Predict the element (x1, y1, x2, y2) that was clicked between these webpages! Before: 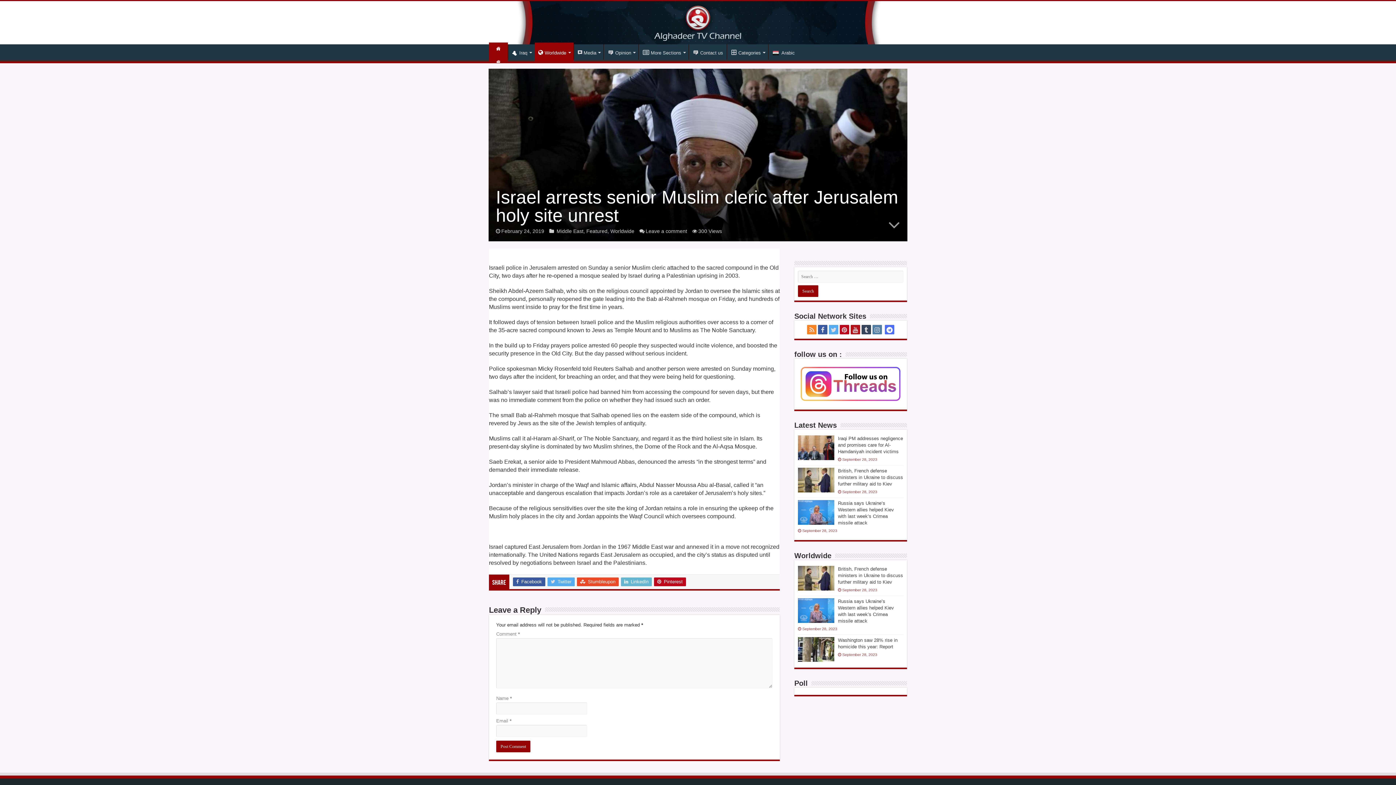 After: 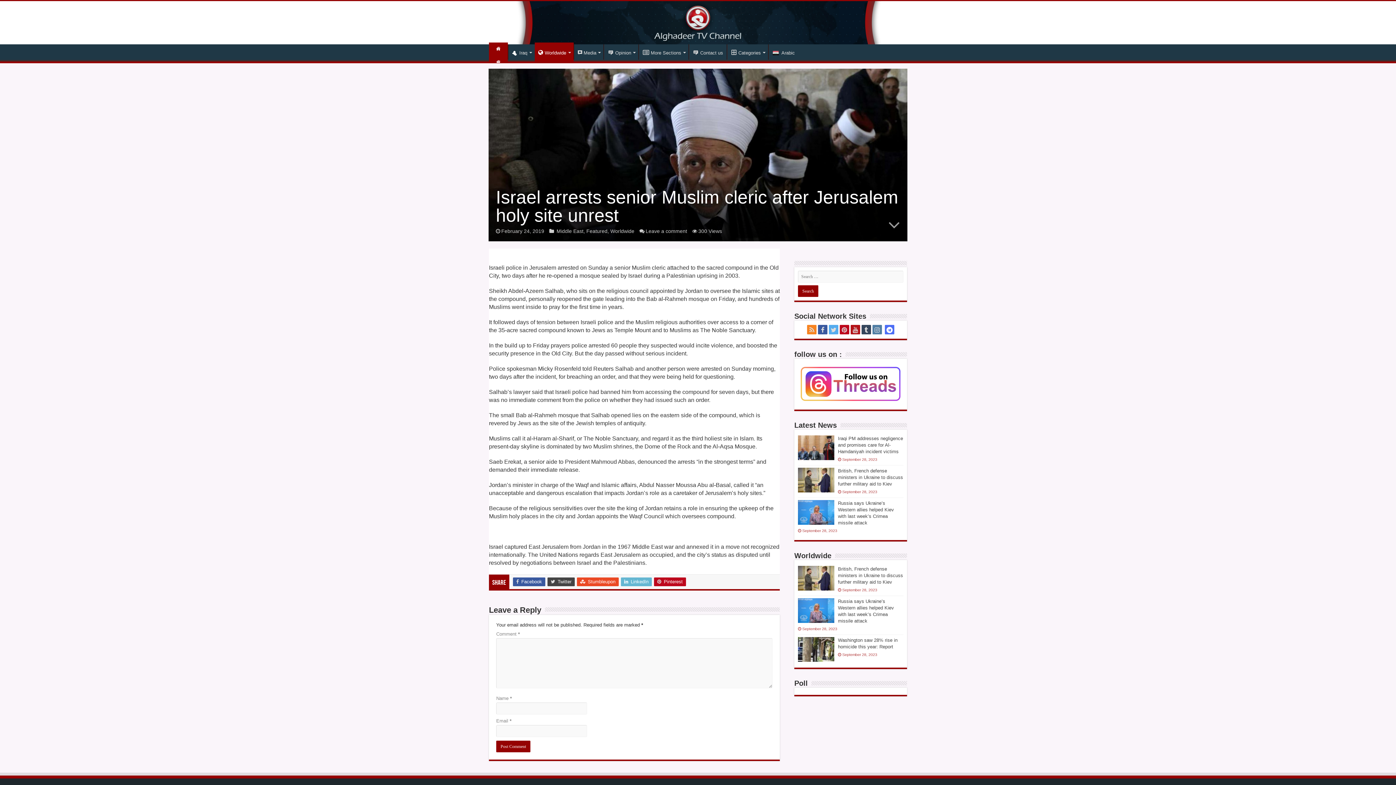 Action: label:  Twitter bbox: (547, 577, 574, 586)